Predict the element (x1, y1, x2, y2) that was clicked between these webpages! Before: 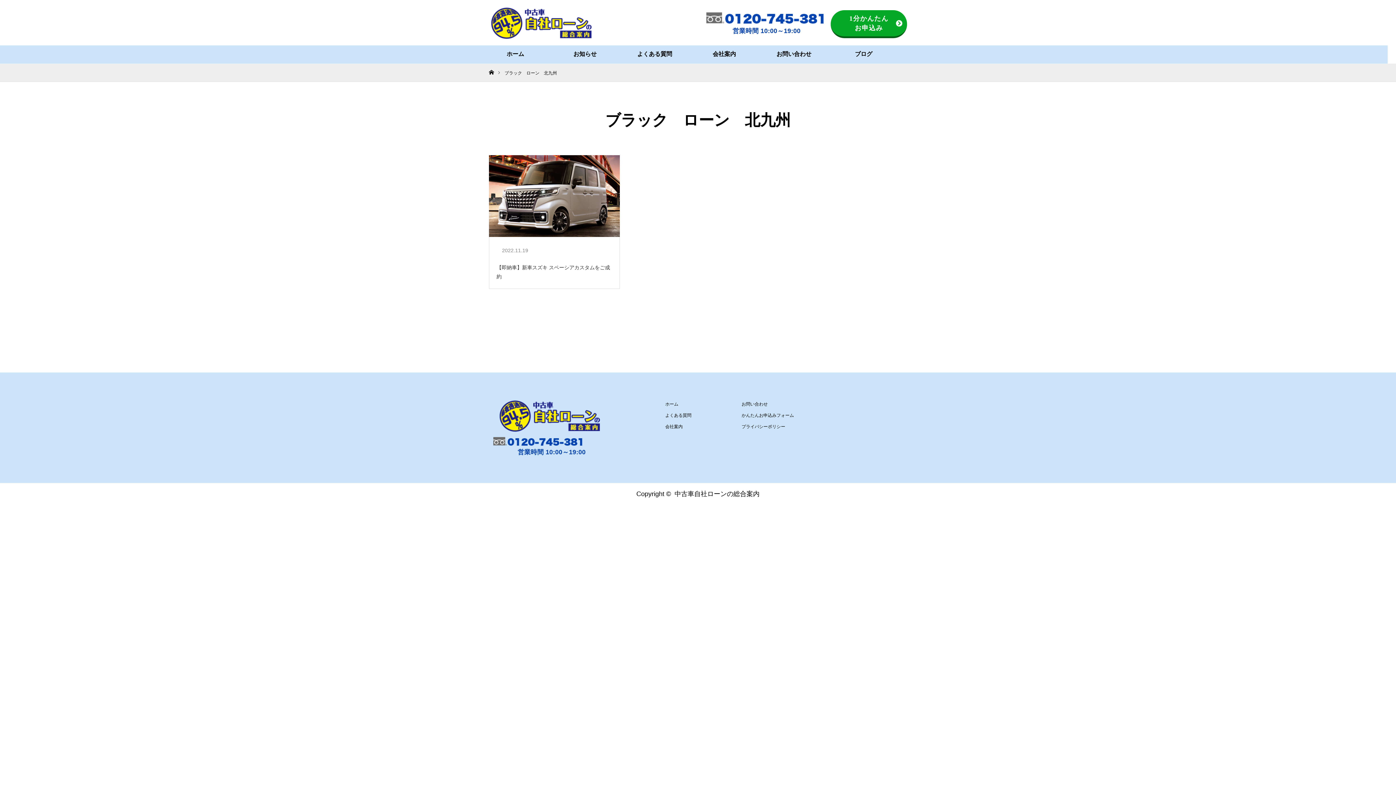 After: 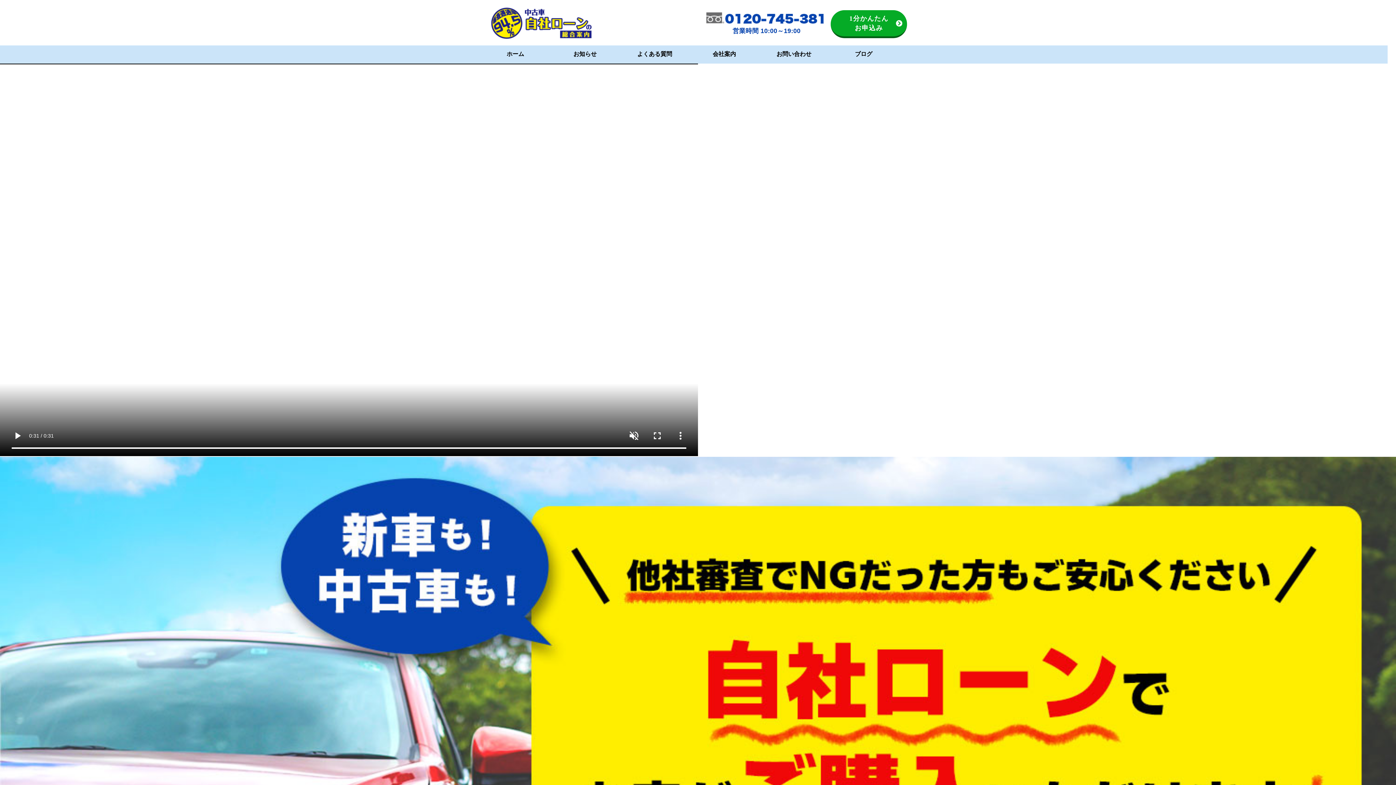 Action: bbox: (489, 6, 594, 39)